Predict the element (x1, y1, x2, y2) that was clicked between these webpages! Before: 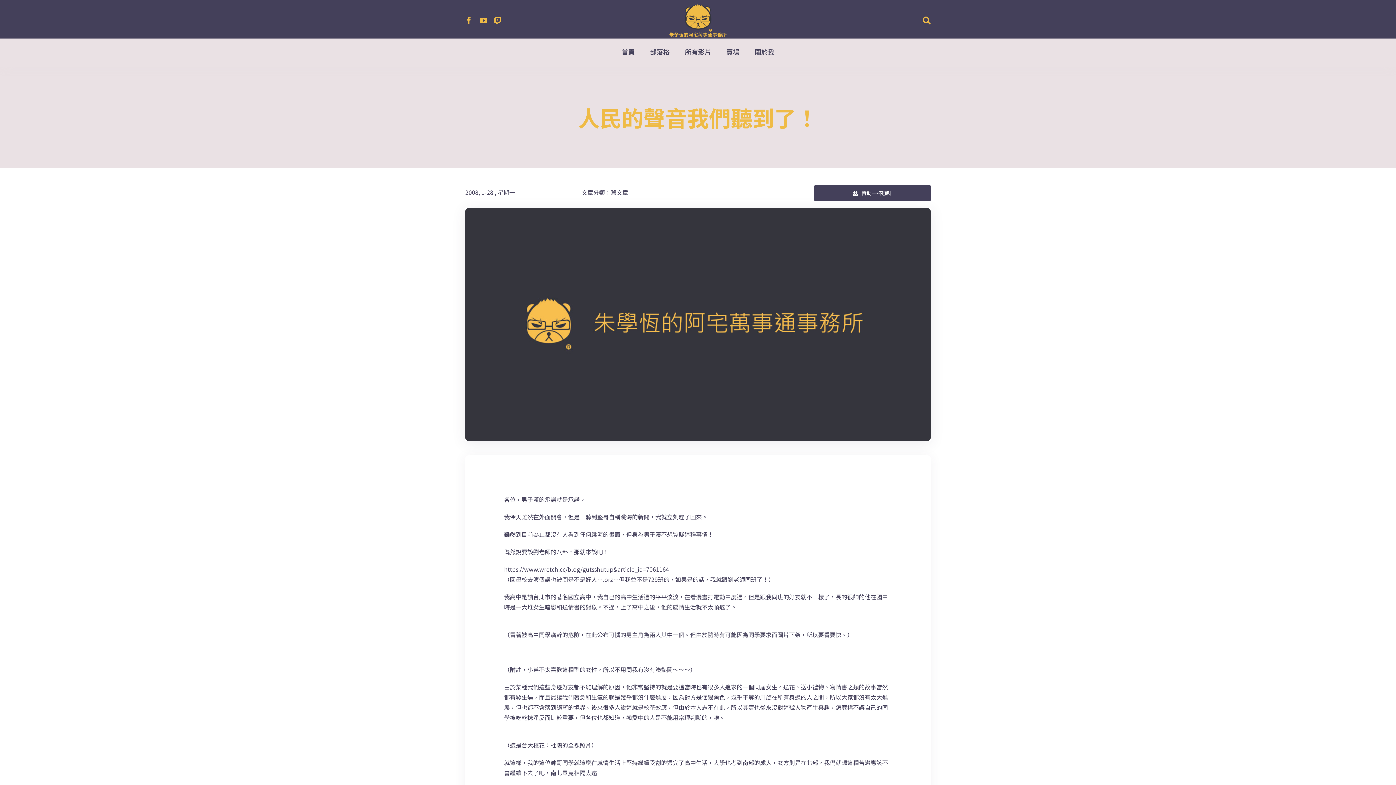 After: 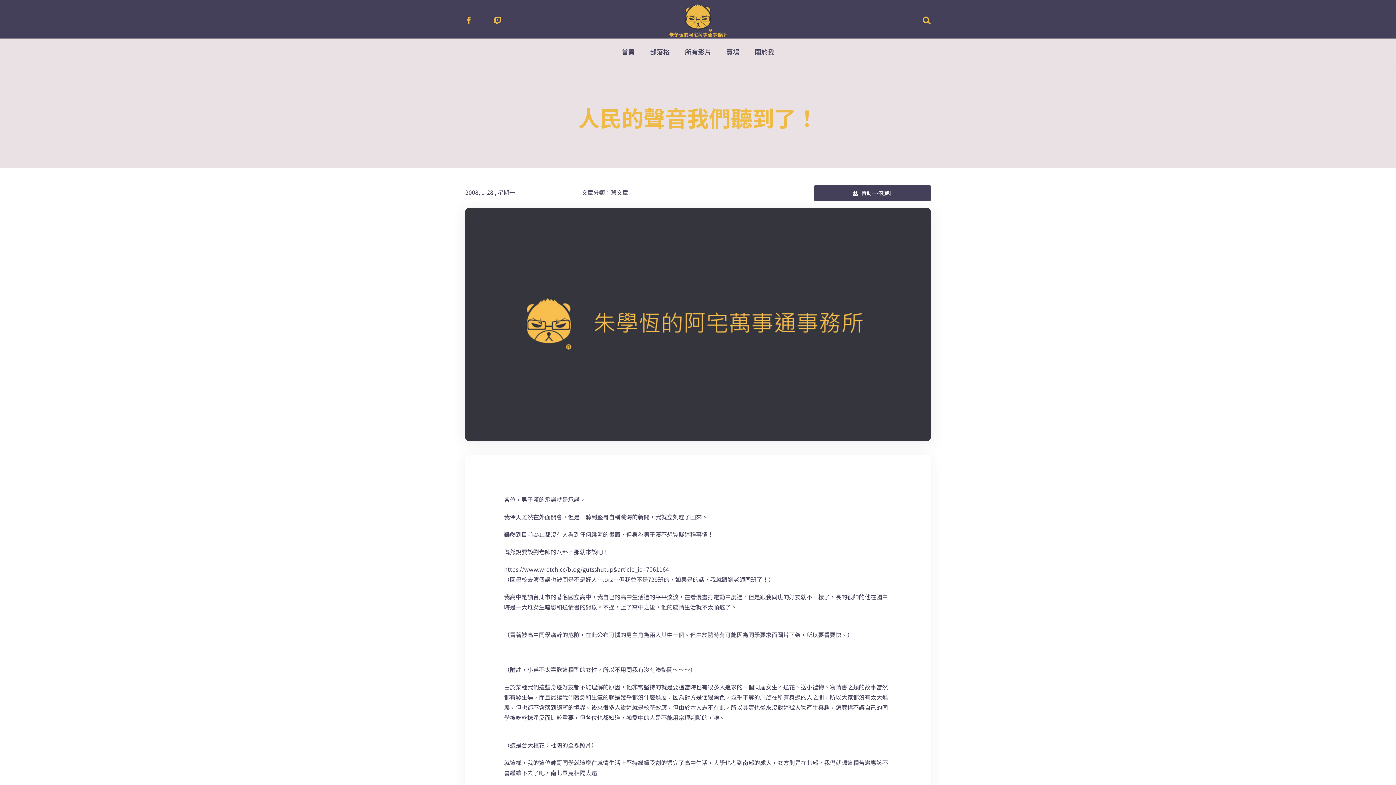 Action: bbox: (480, 17, 487, 24) label: youtube